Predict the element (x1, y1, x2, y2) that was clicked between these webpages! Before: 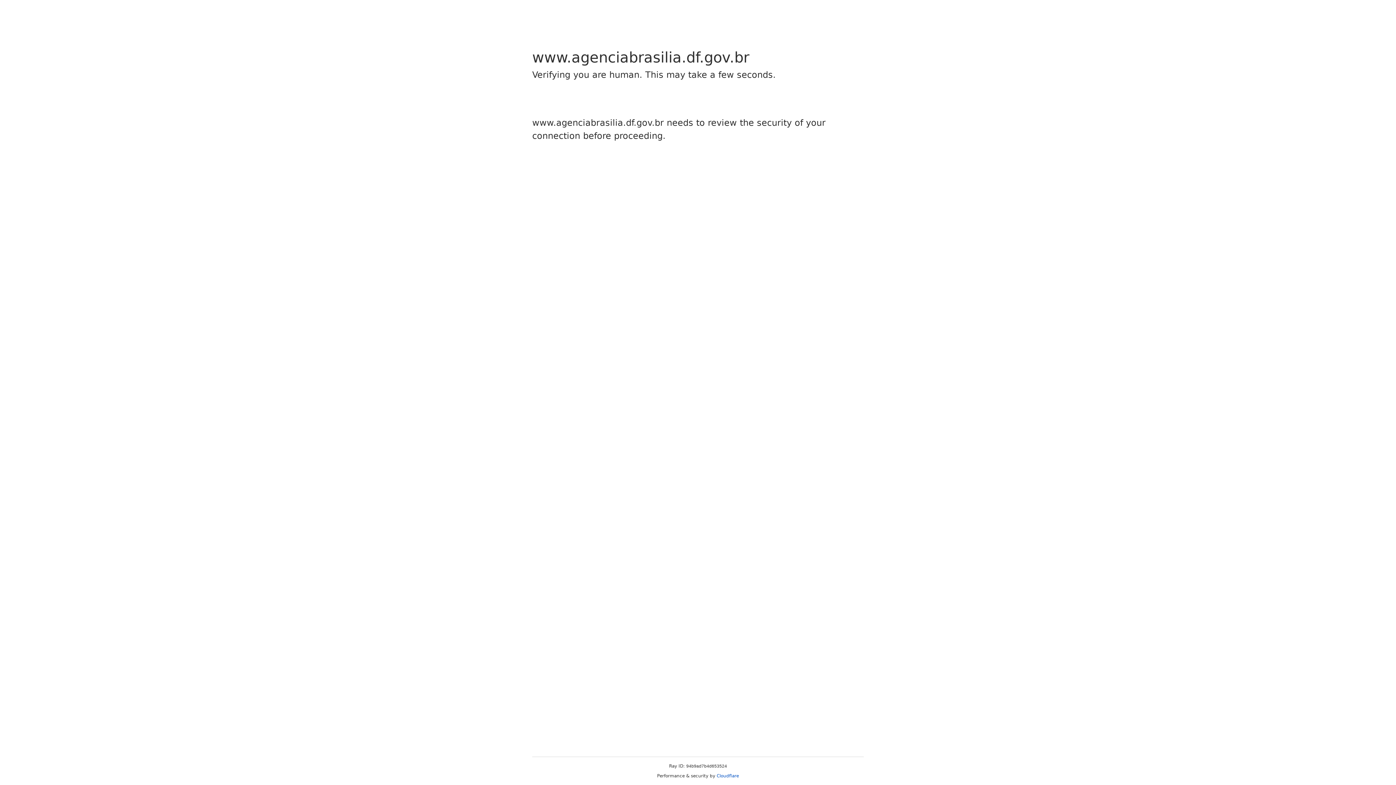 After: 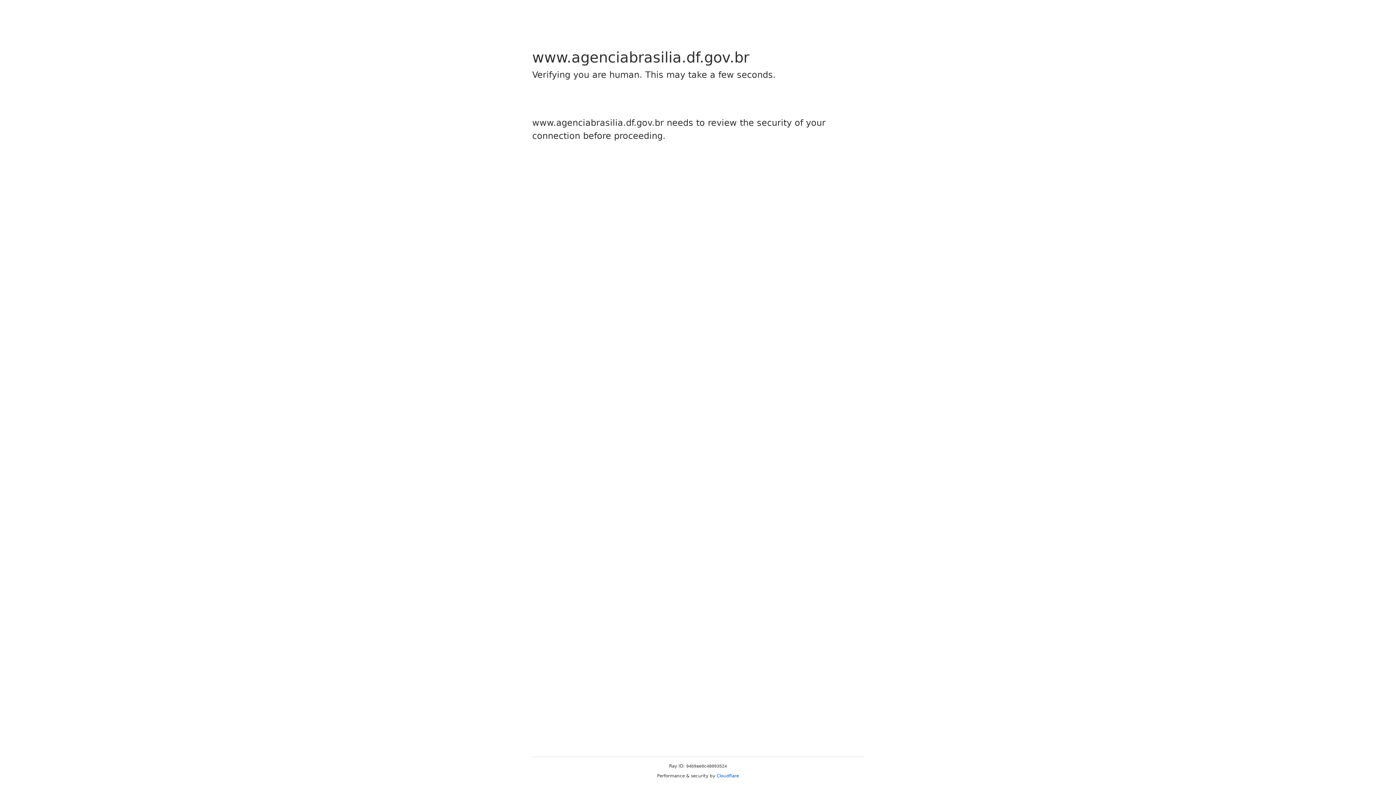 Action: label: Cloudflare bbox: (716, 773, 739, 778)